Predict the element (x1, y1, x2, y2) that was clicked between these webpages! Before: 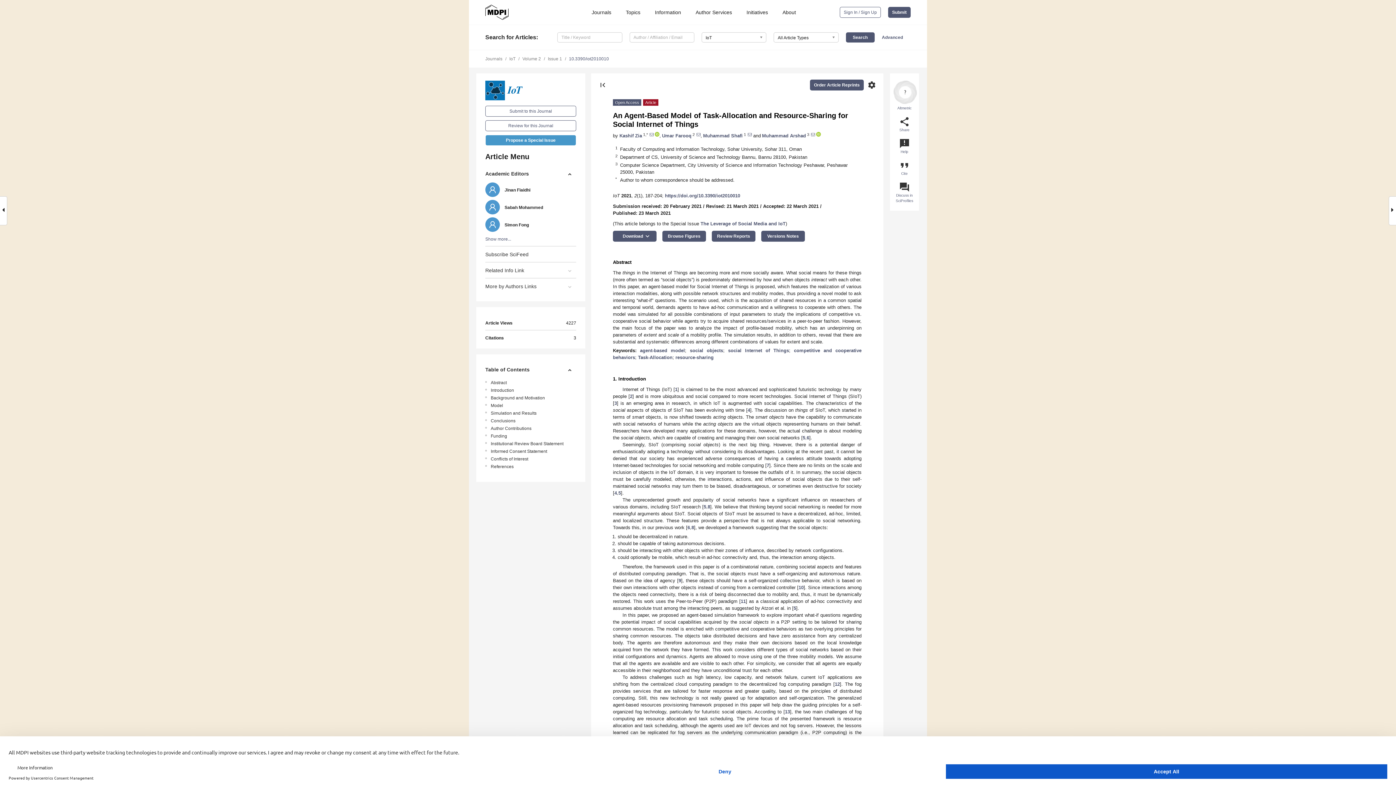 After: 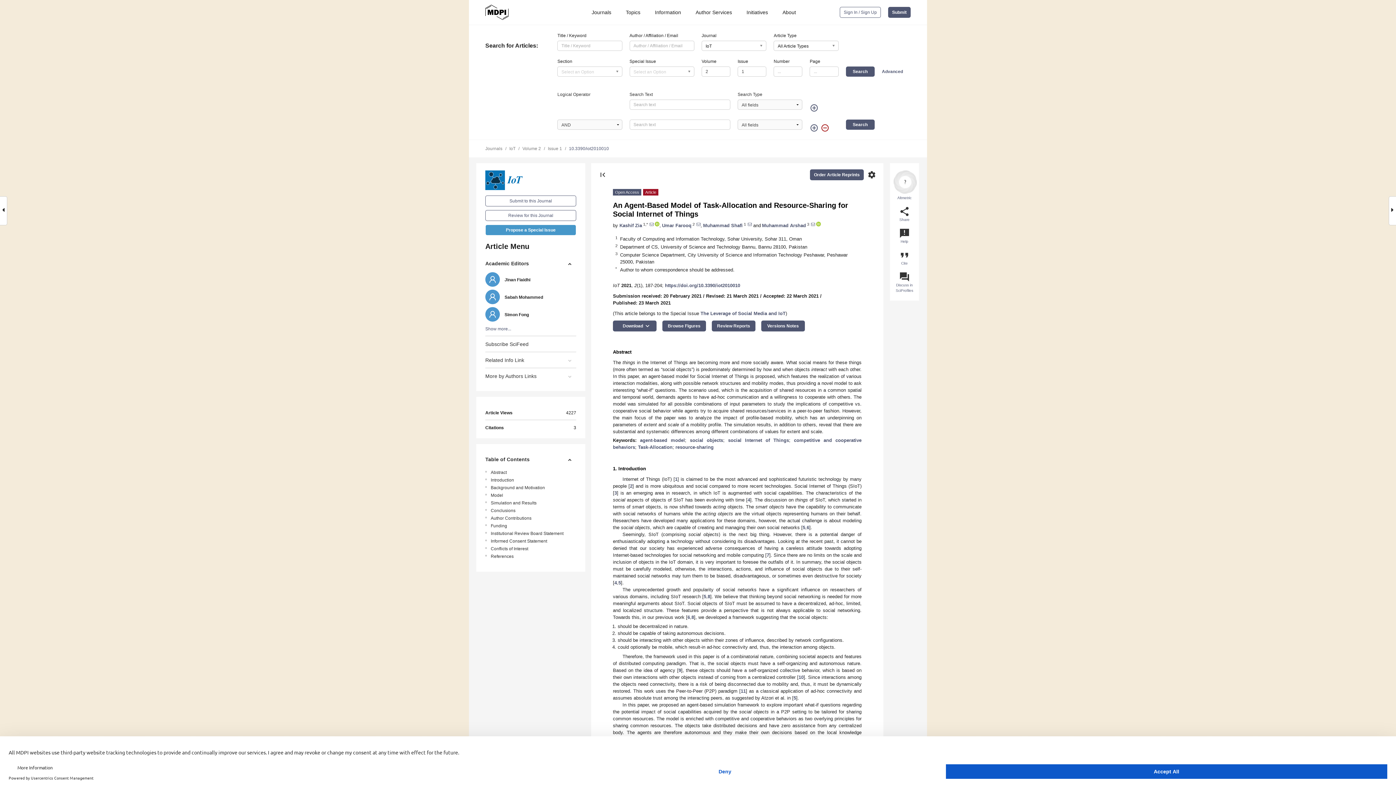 Action: label: Advanced bbox: (882, 34, 903, 40)